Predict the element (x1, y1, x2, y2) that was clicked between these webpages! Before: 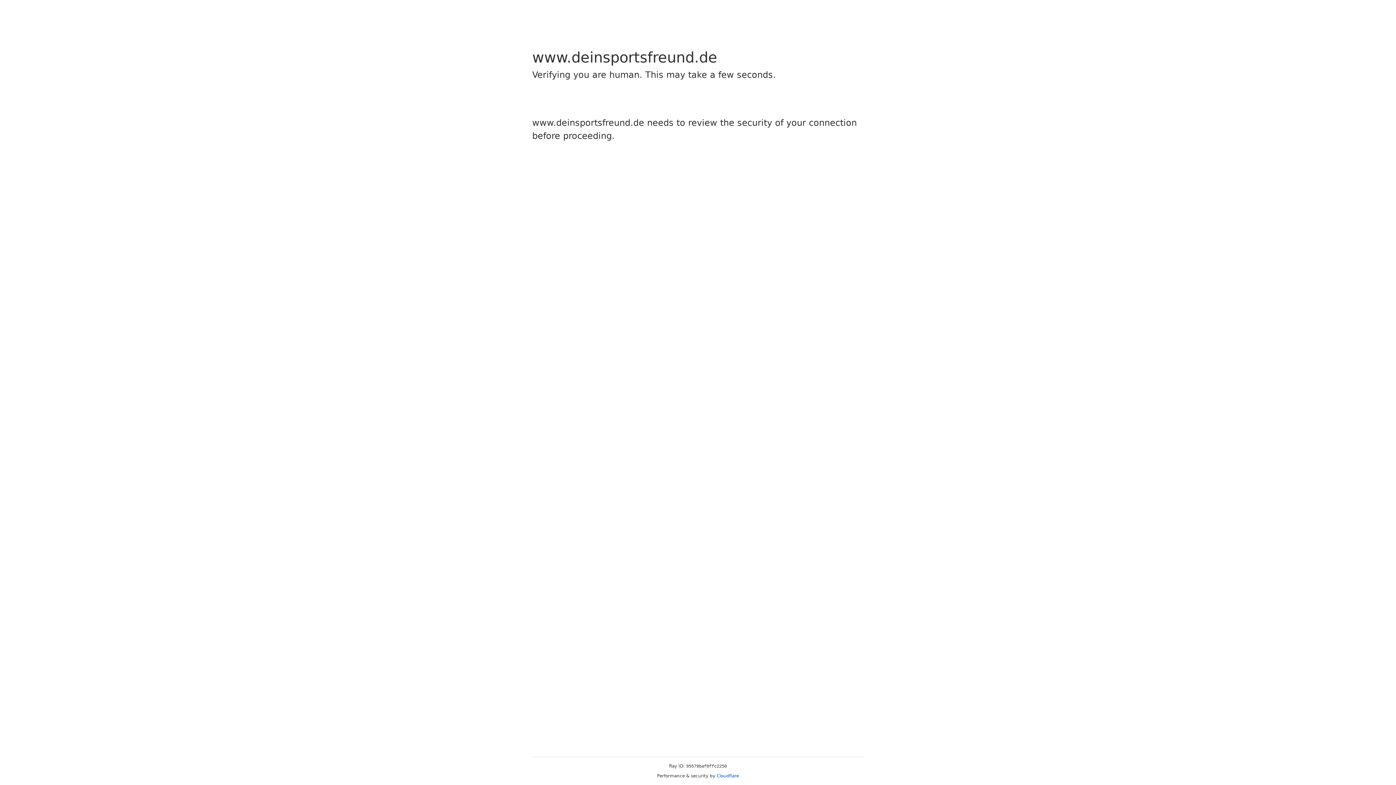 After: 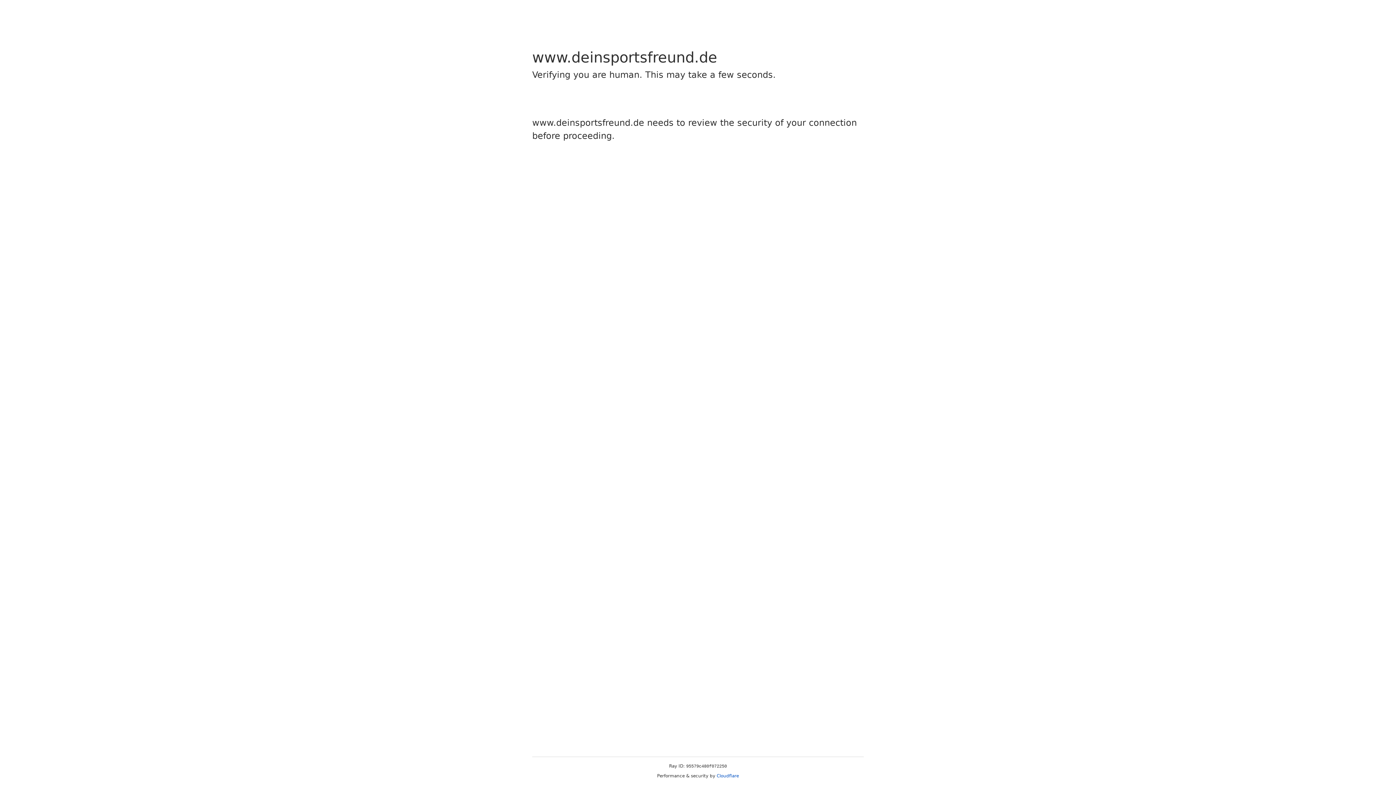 Action: bbox: (716, 773, 739, 778) label: Cloudflare